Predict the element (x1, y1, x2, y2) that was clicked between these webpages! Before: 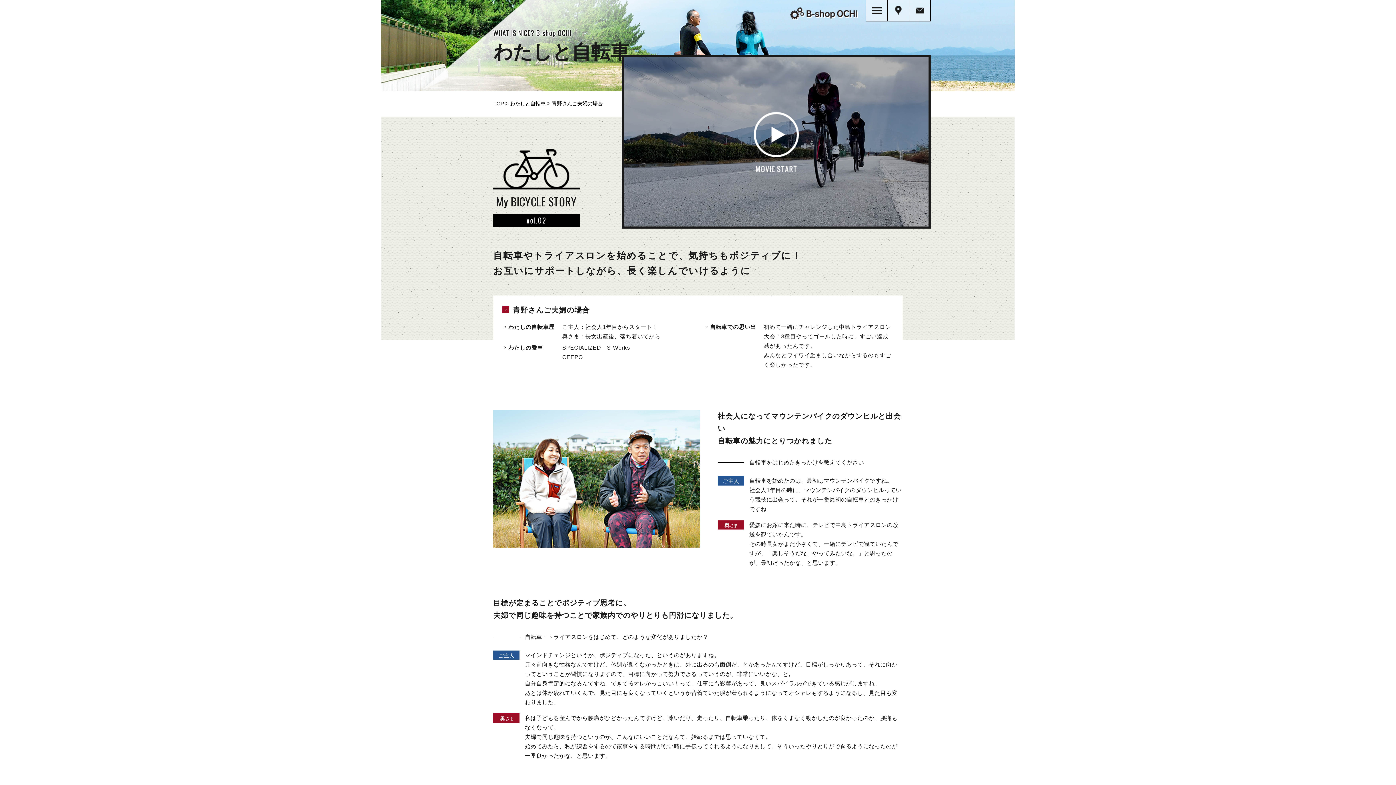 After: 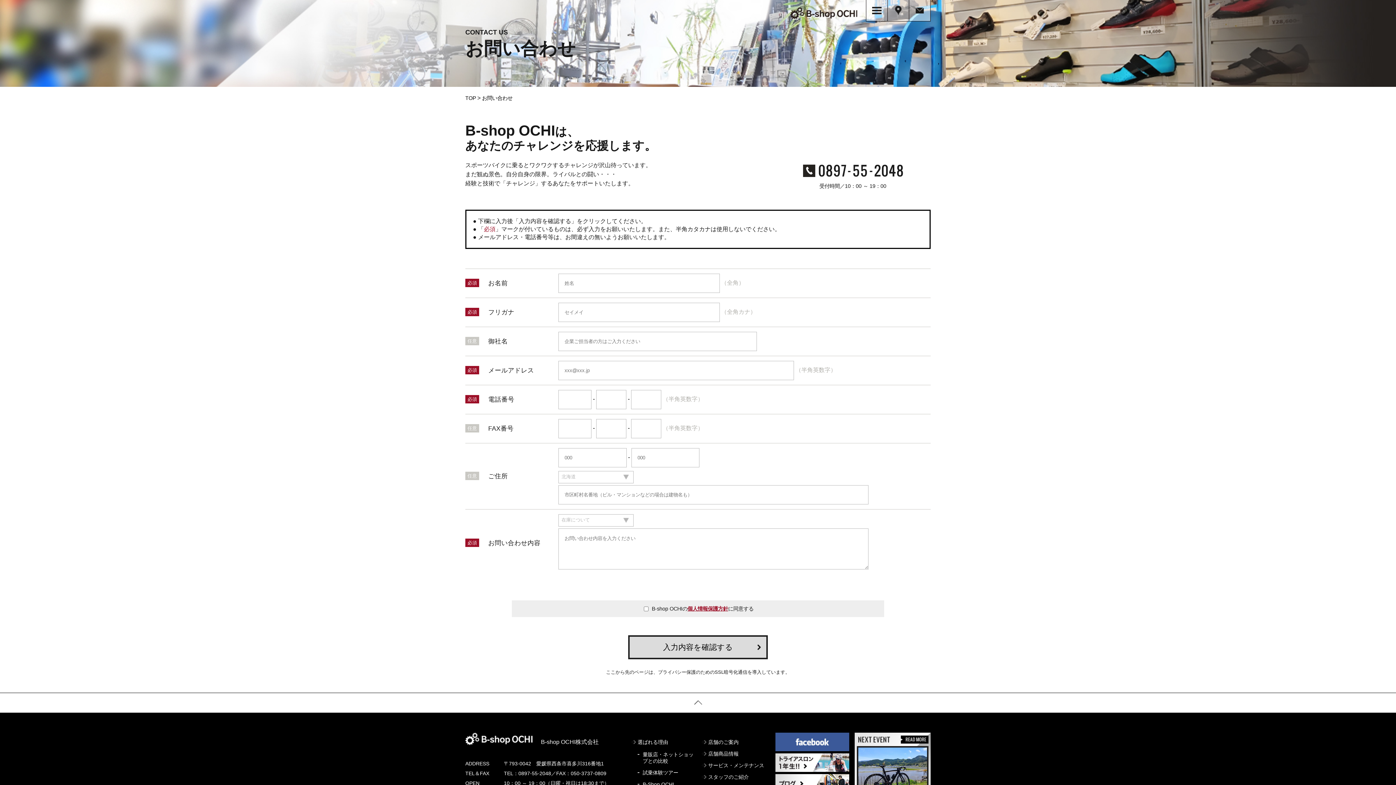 Action: bbox: (909, 0, 930, 21)